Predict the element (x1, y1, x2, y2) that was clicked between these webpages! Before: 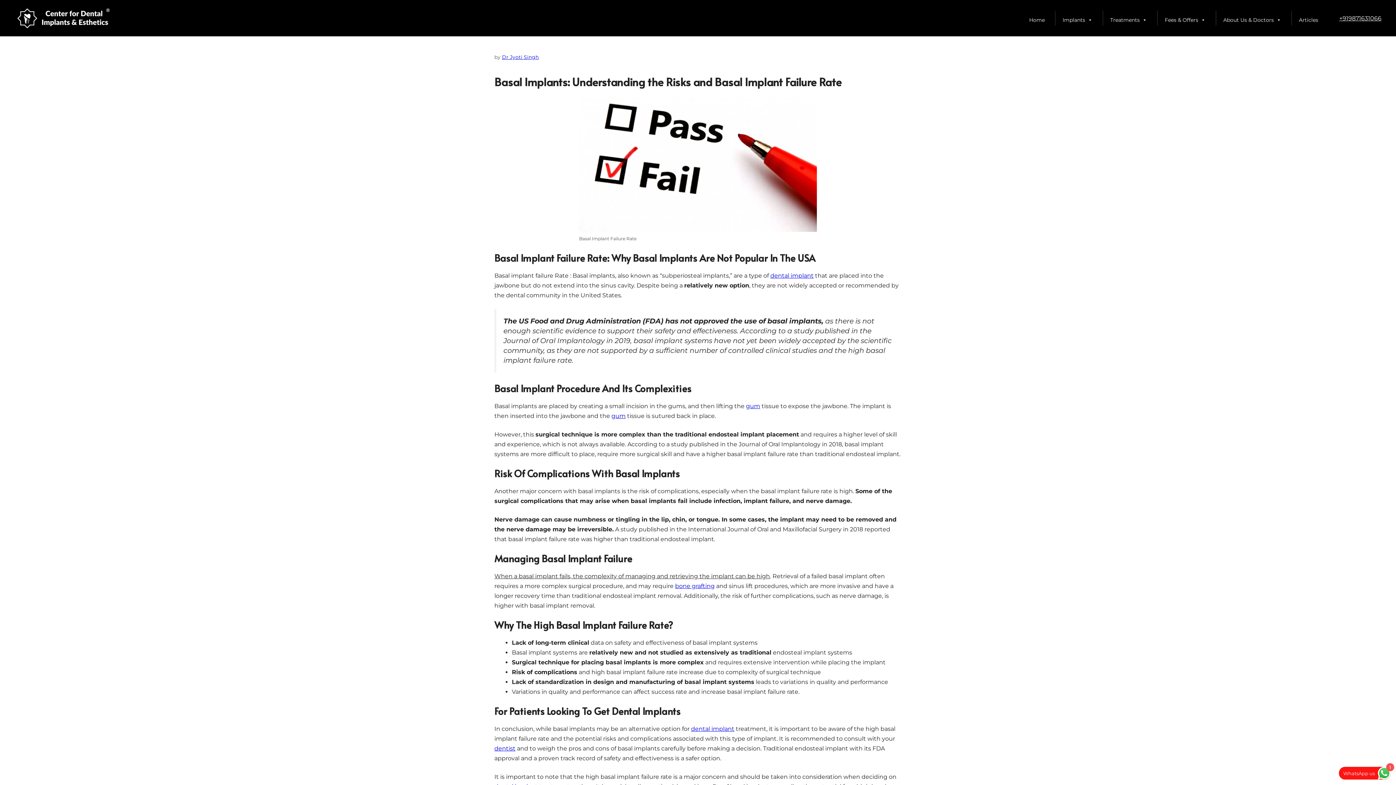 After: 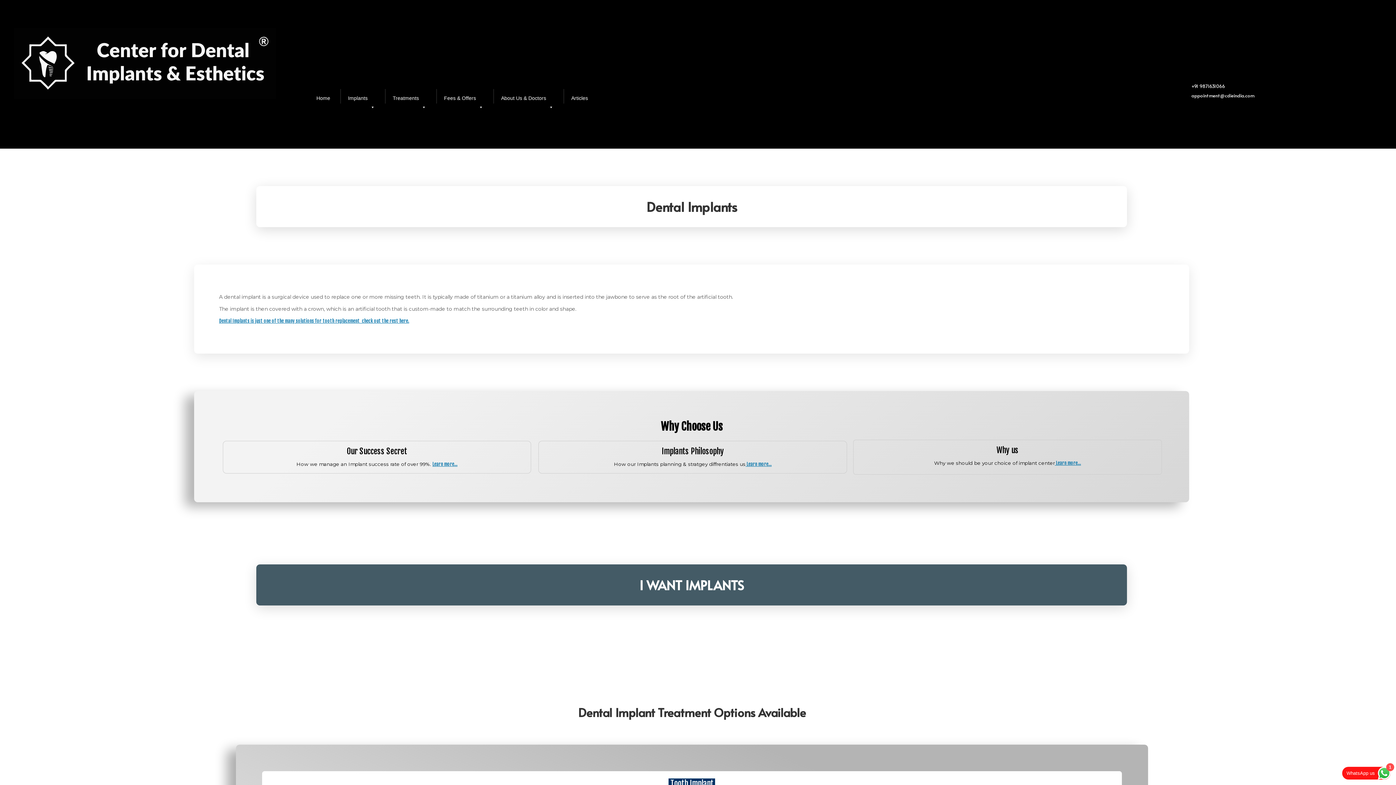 Action: label: dental implant bbox: (770, 272, 813, 279)